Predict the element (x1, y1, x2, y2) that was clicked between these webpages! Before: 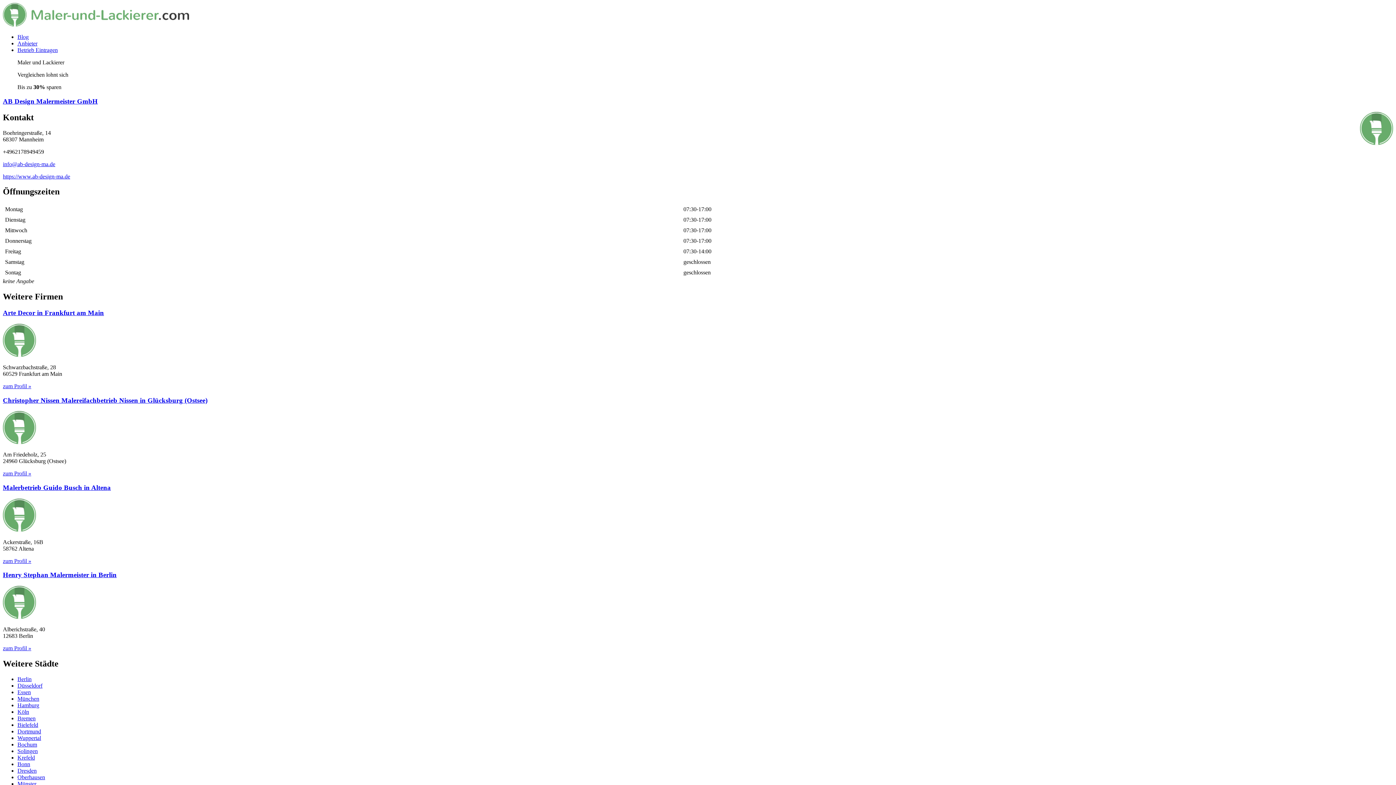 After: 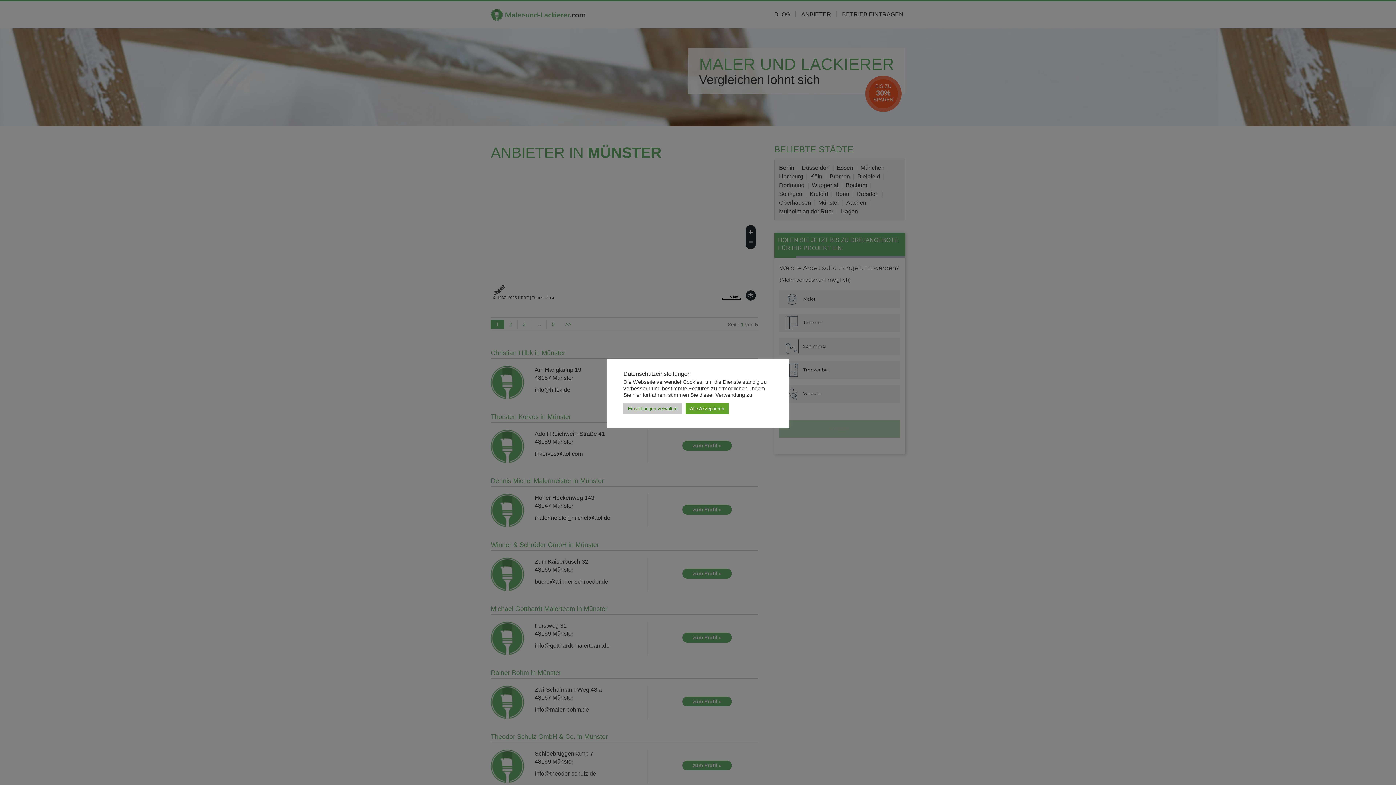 Action: bbox: (17, 781, 36, 787) label: Münster